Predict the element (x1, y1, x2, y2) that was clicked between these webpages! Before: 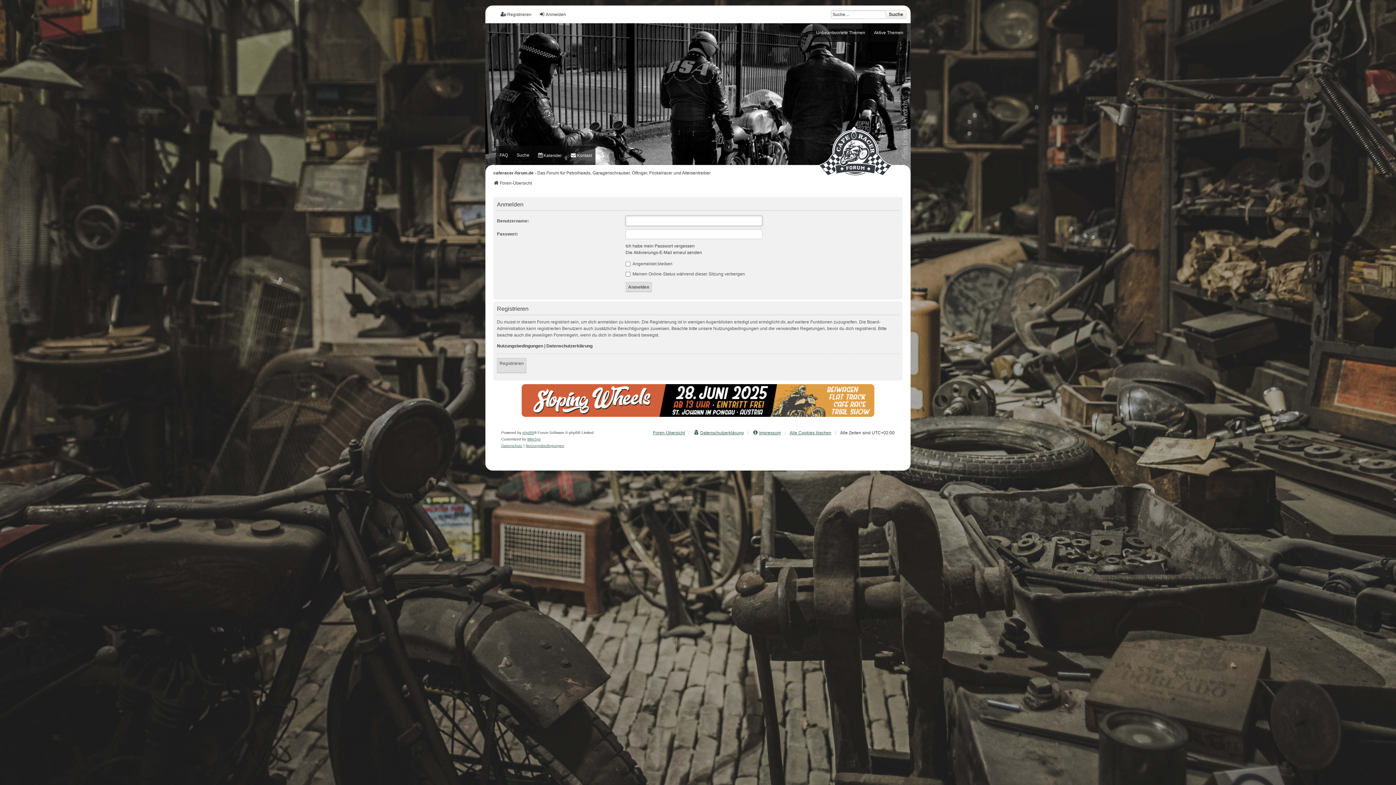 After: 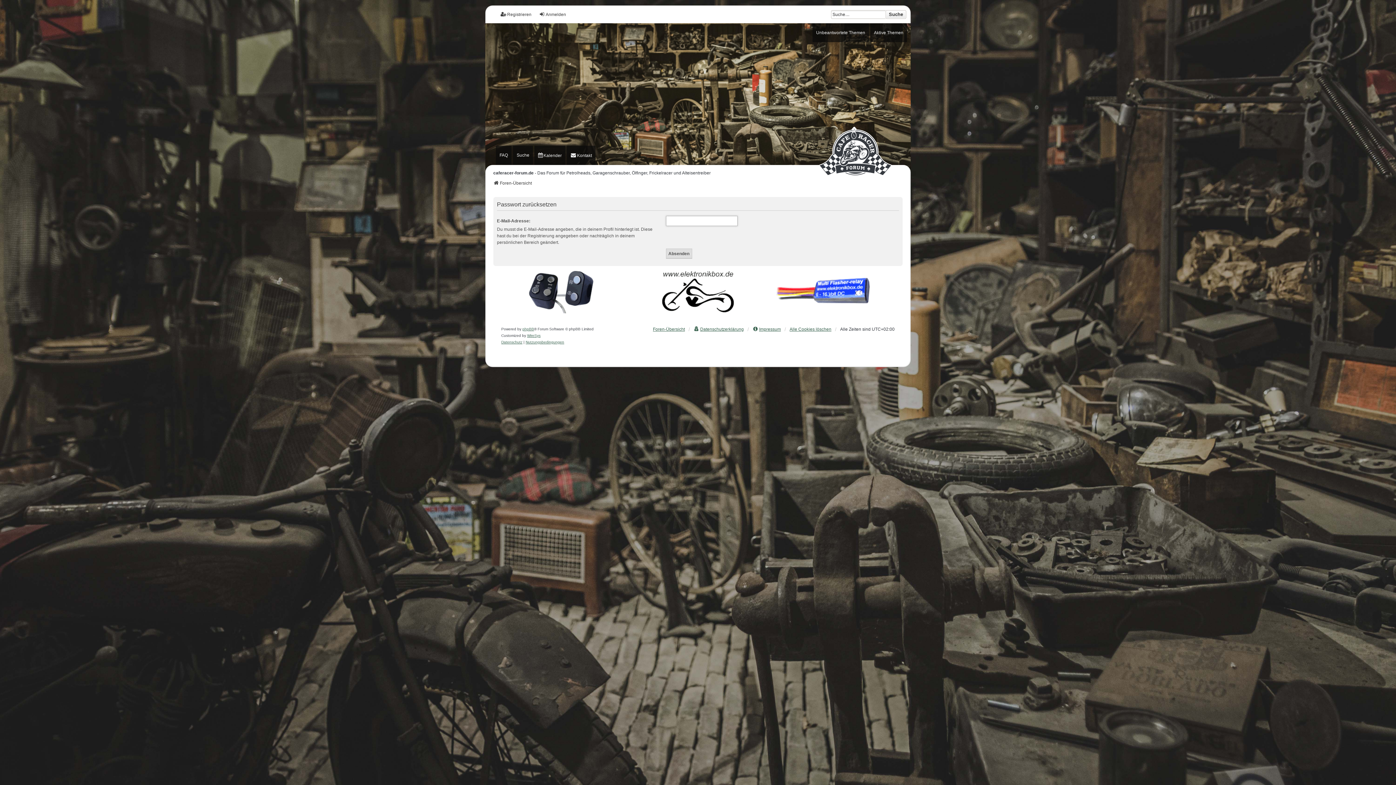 Action: bbox: (625, 242, 694, 249) label: Ich habe mein Passwort vergessen